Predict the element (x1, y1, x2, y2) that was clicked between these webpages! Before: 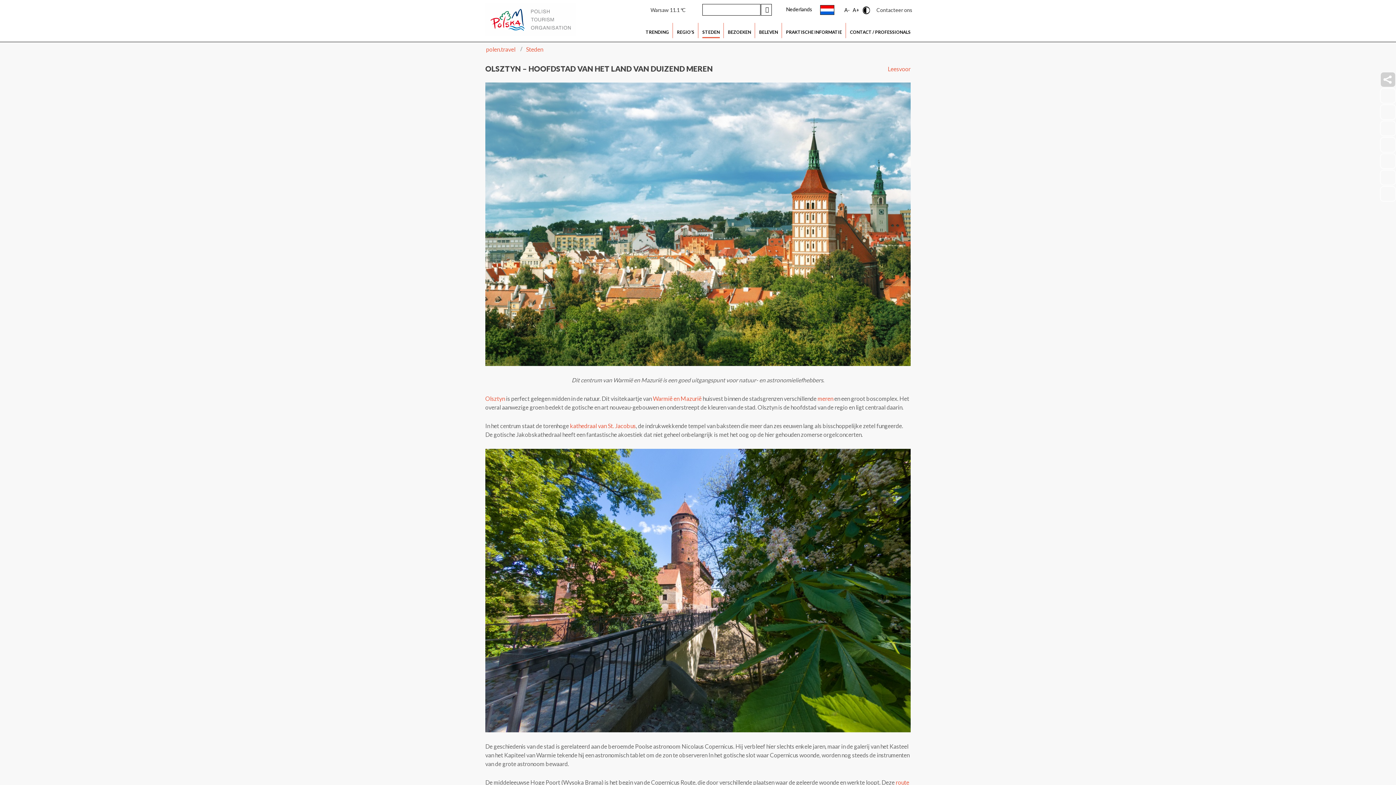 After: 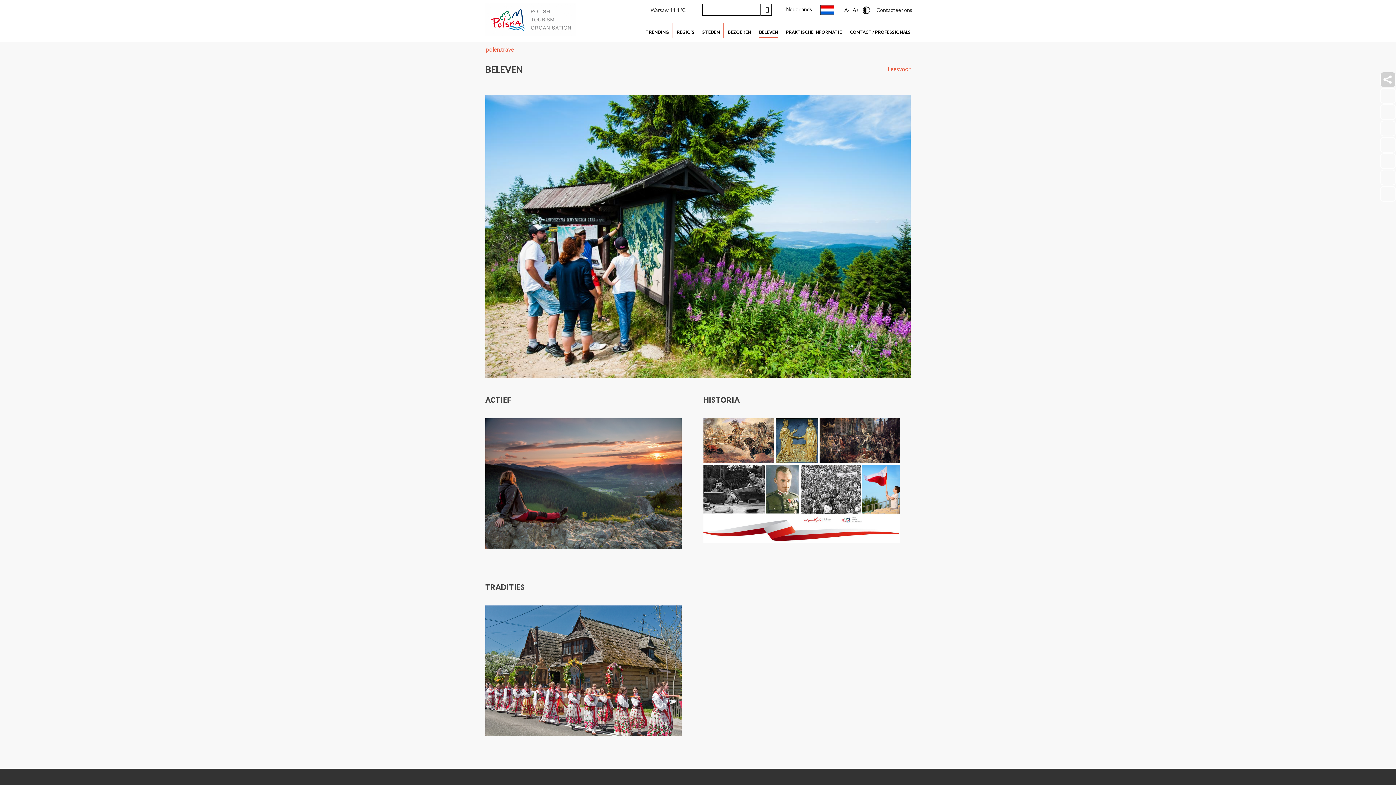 Action: label: BELEVEN bbox: (759, 22, 778, 38)